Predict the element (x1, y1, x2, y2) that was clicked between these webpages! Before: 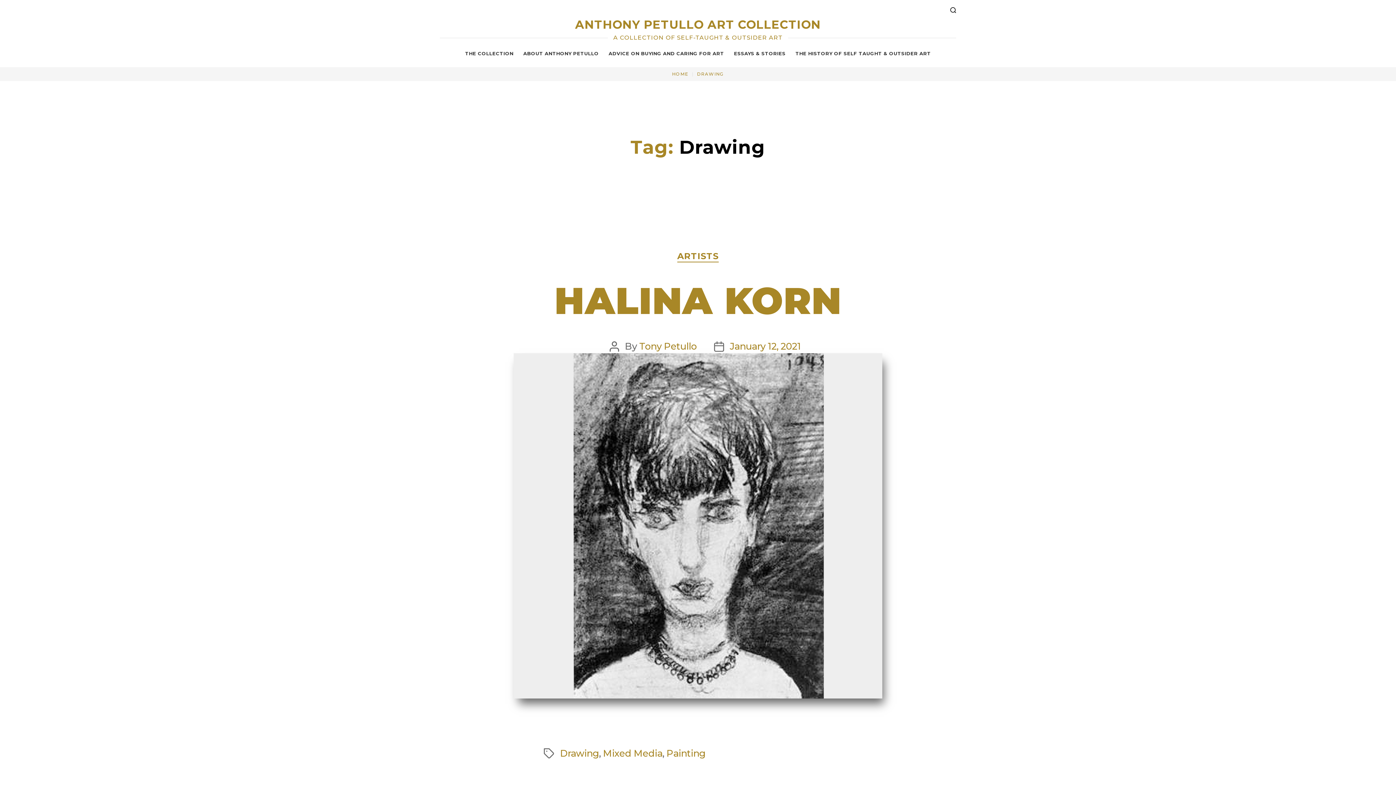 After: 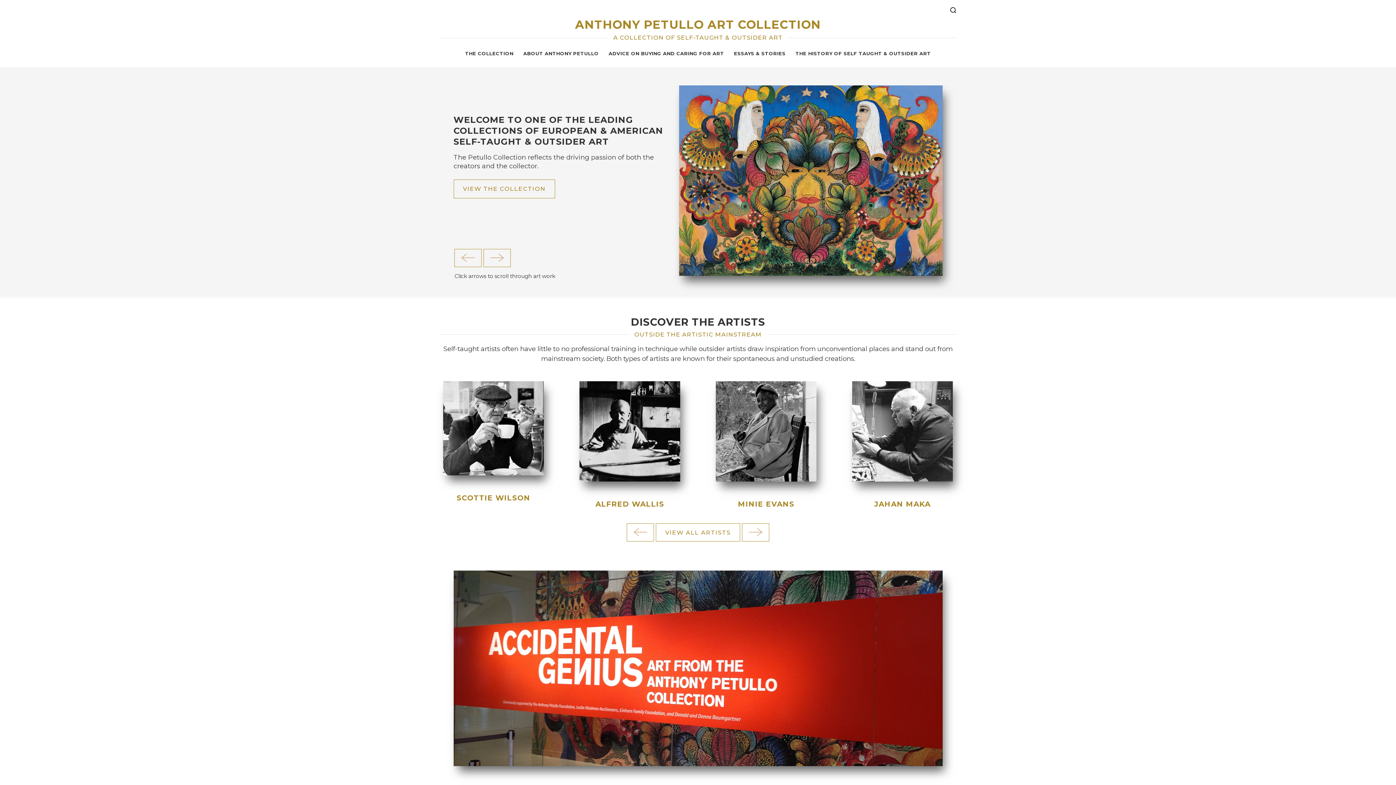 Action: bbox: (440, 18, 956, 41) label: ANTHONY PETULLO ART COLLECTION
A COLLECTION OF SELF-TAUGHT & OUTSIDER ART